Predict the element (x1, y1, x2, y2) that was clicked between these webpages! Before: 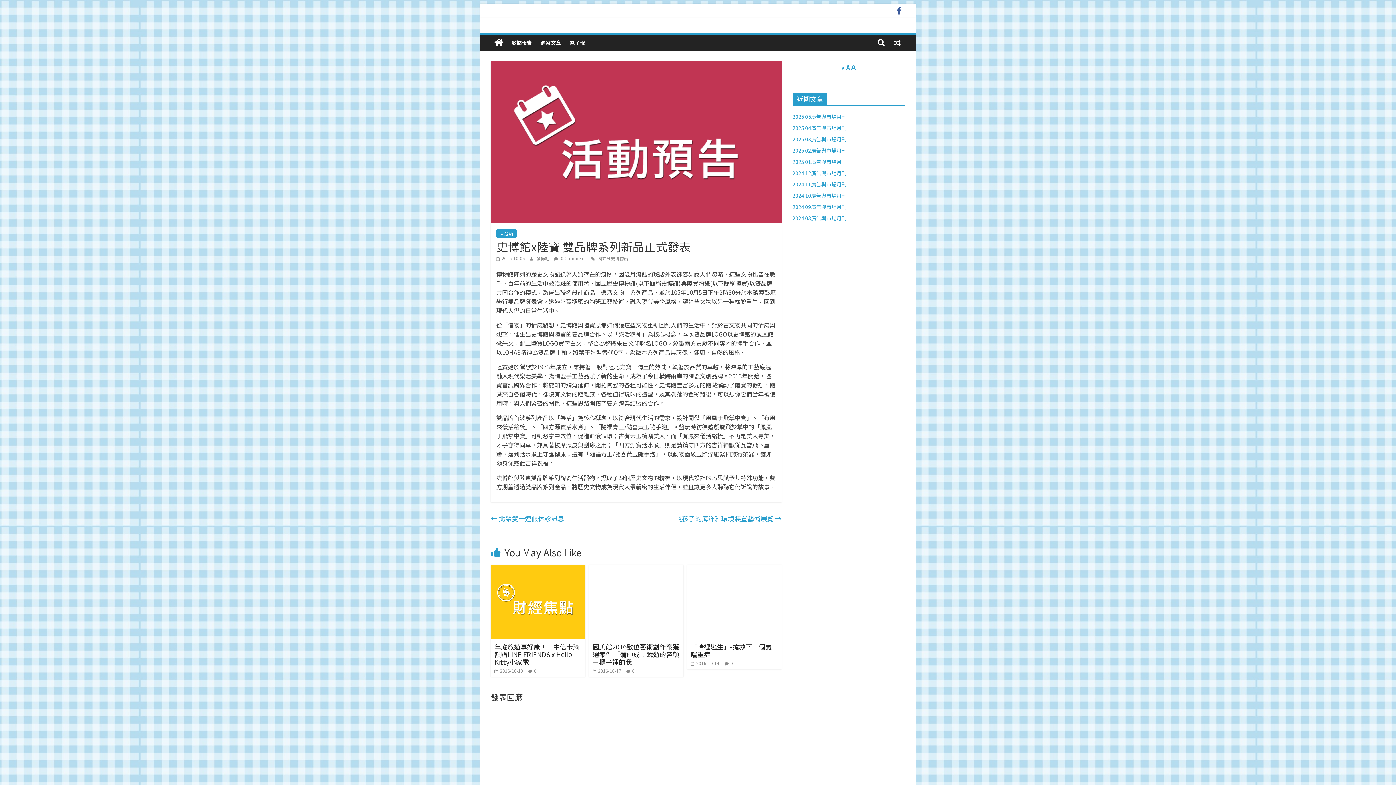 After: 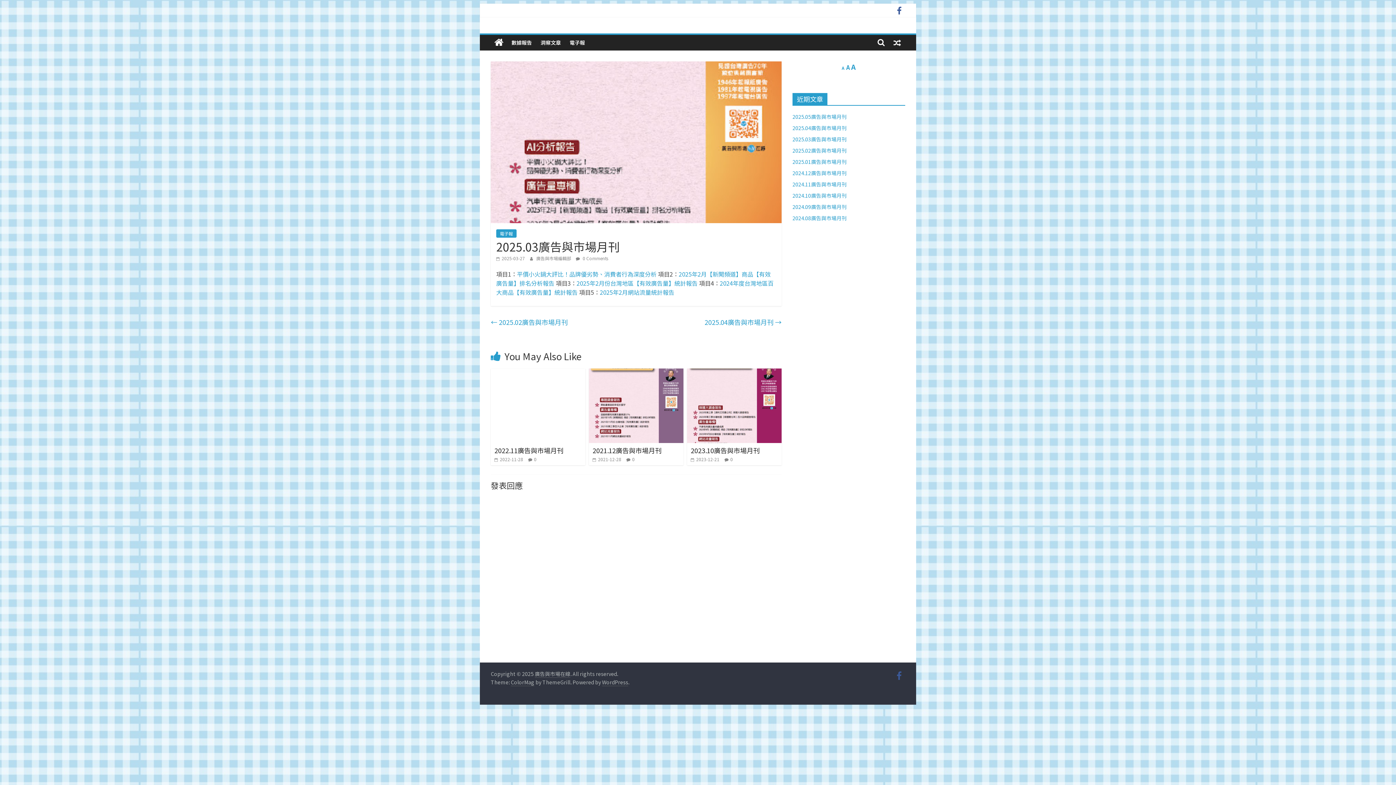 Action: bbox: (792, 135, 846, 142) label: 2025.03廣告與市場月刊